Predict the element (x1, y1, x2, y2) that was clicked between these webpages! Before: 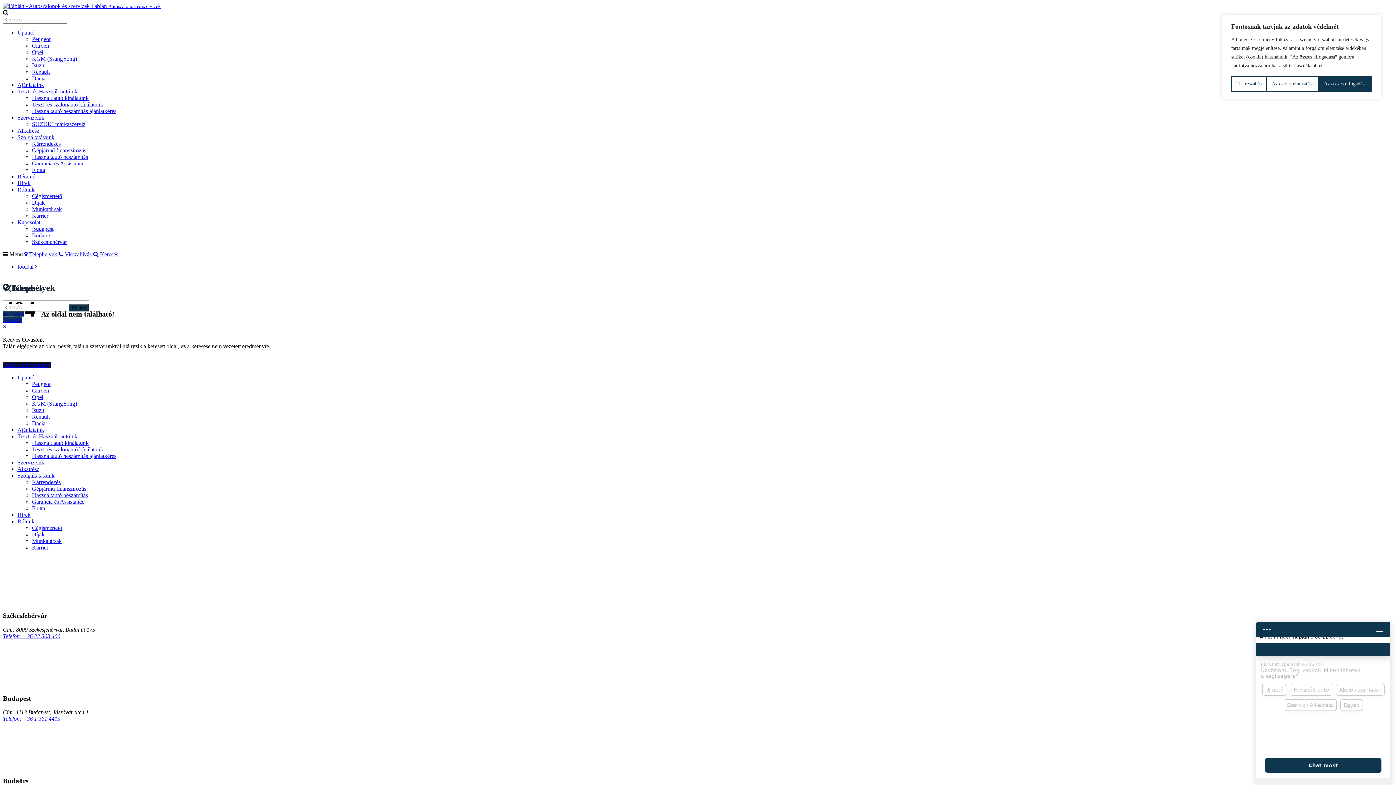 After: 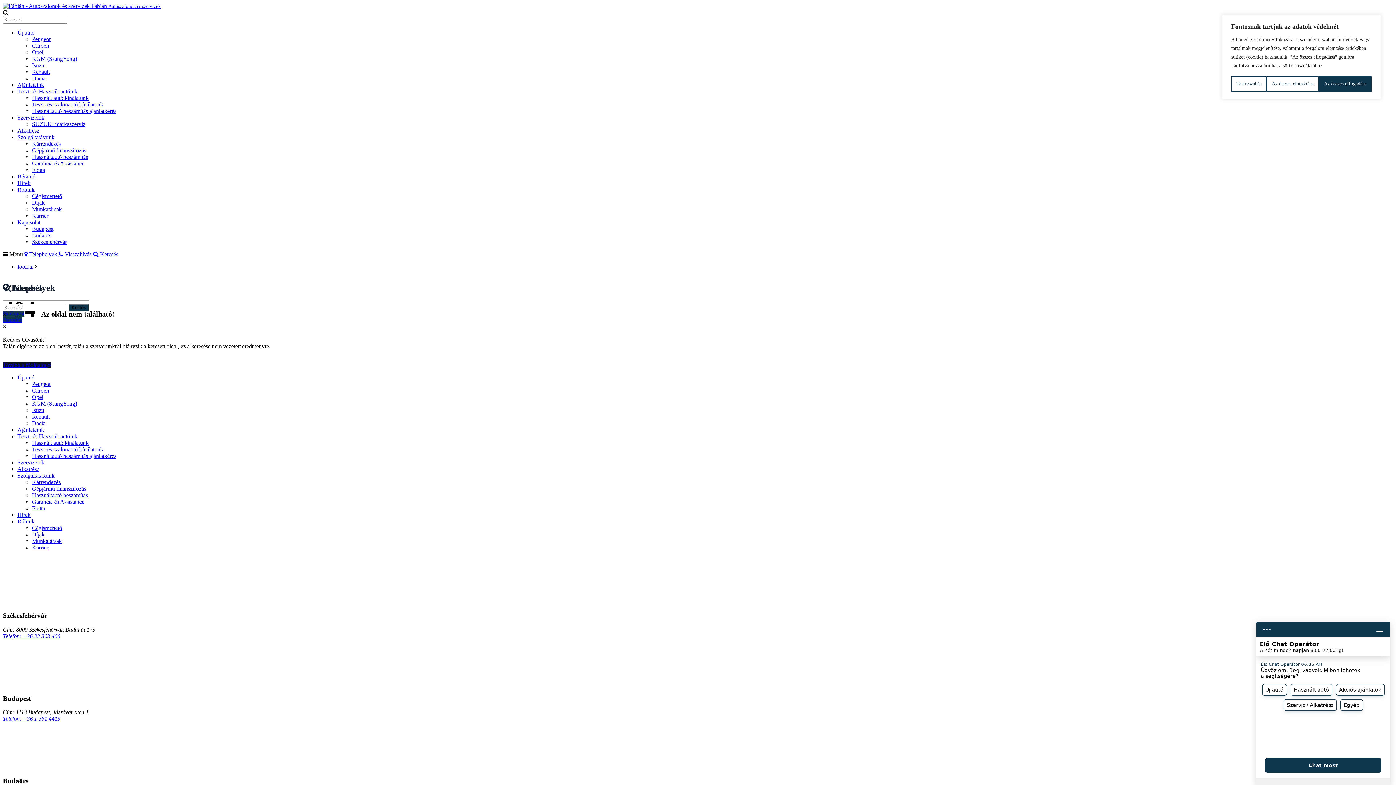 Action: bbox: (17, 472, 54, 479) label: Szolgáltatásaink